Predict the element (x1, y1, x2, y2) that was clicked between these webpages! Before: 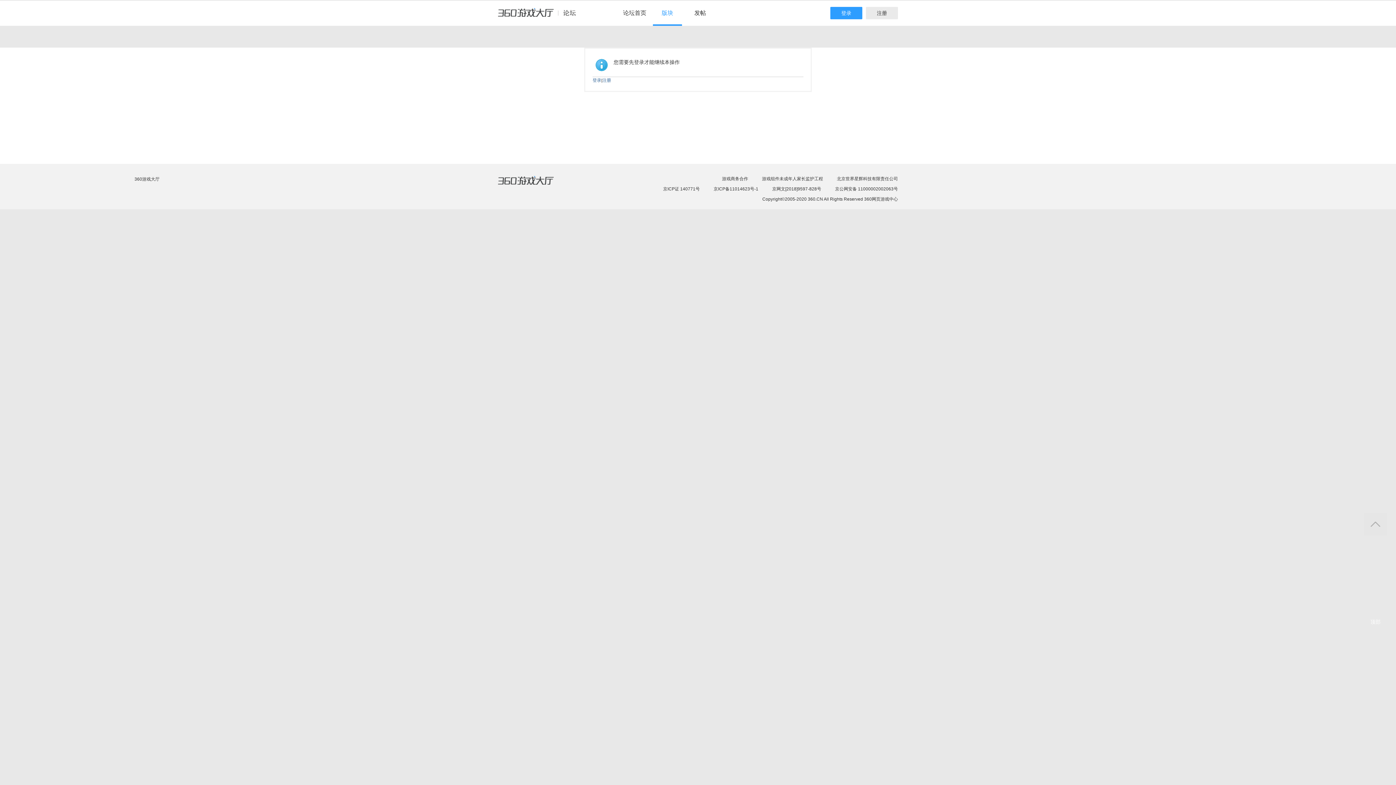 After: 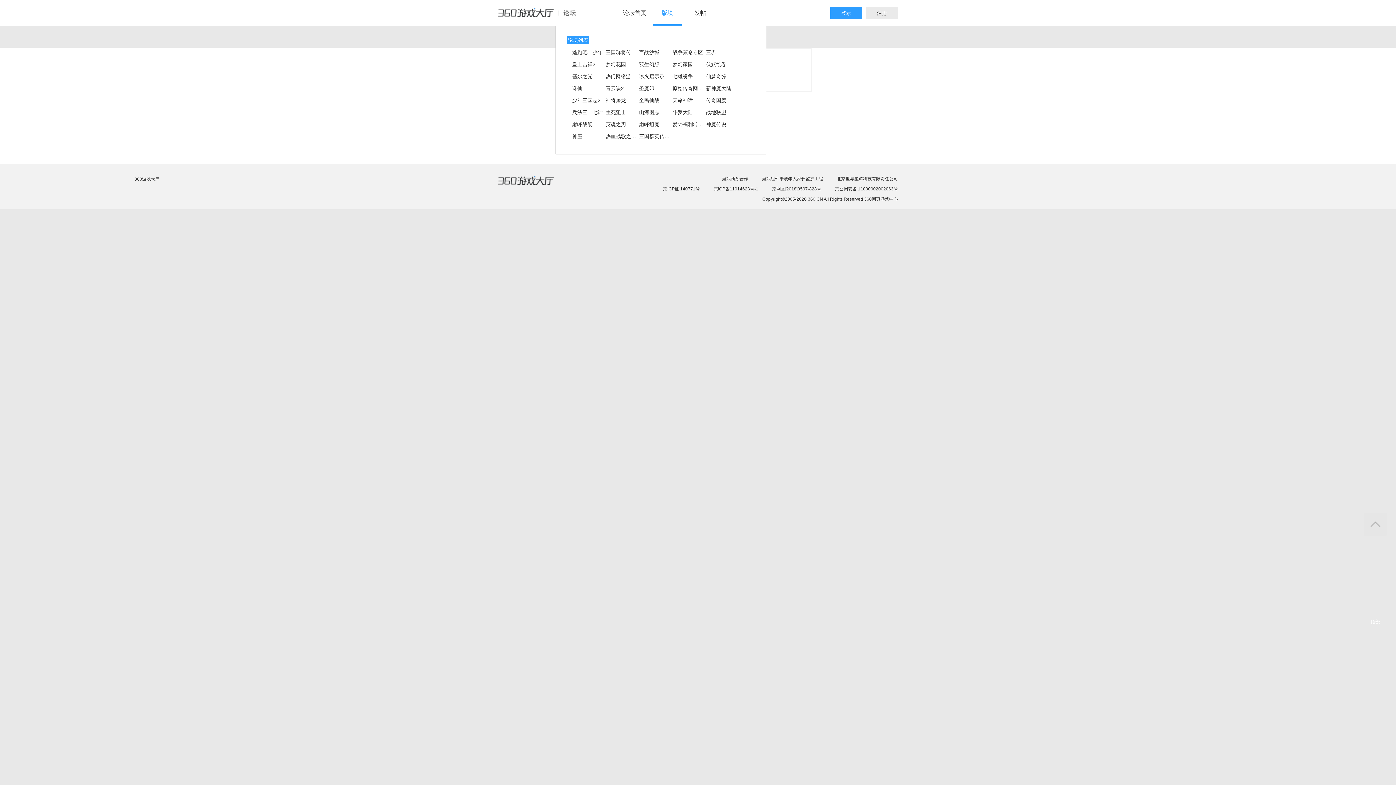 Action: bbox: (653, 0, 682, 25) label: 版块